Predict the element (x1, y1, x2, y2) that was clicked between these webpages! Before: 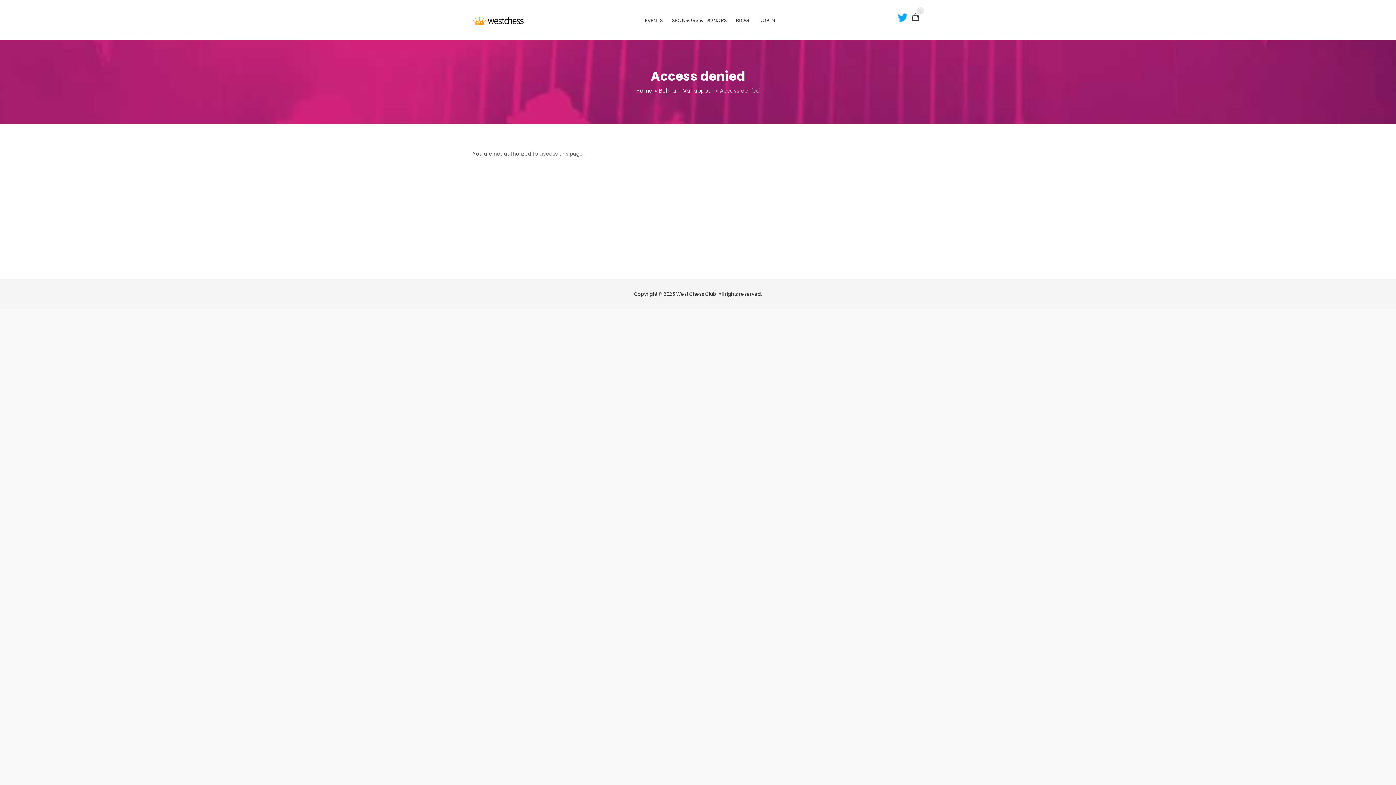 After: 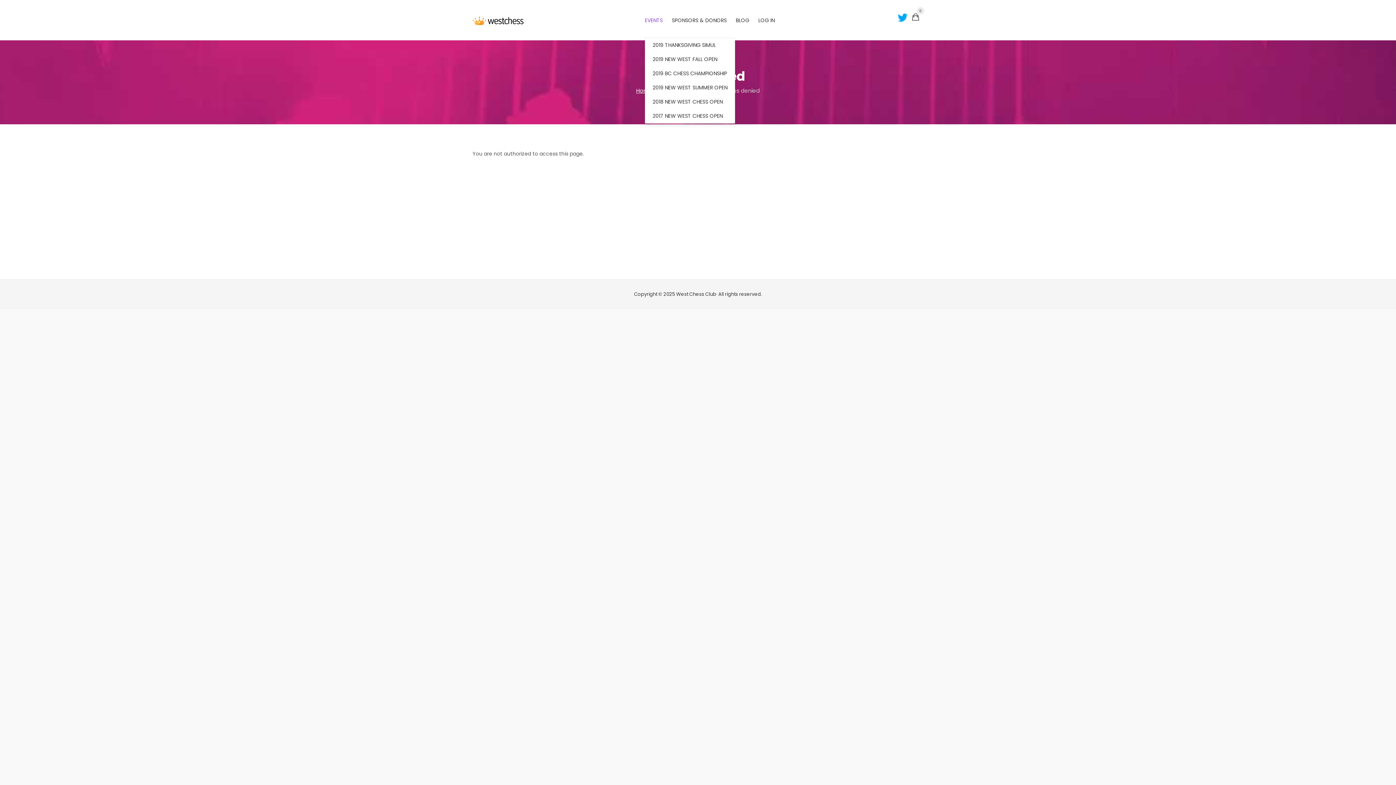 Action: bbox: (645, 2, 662, 37) label: EVENTS